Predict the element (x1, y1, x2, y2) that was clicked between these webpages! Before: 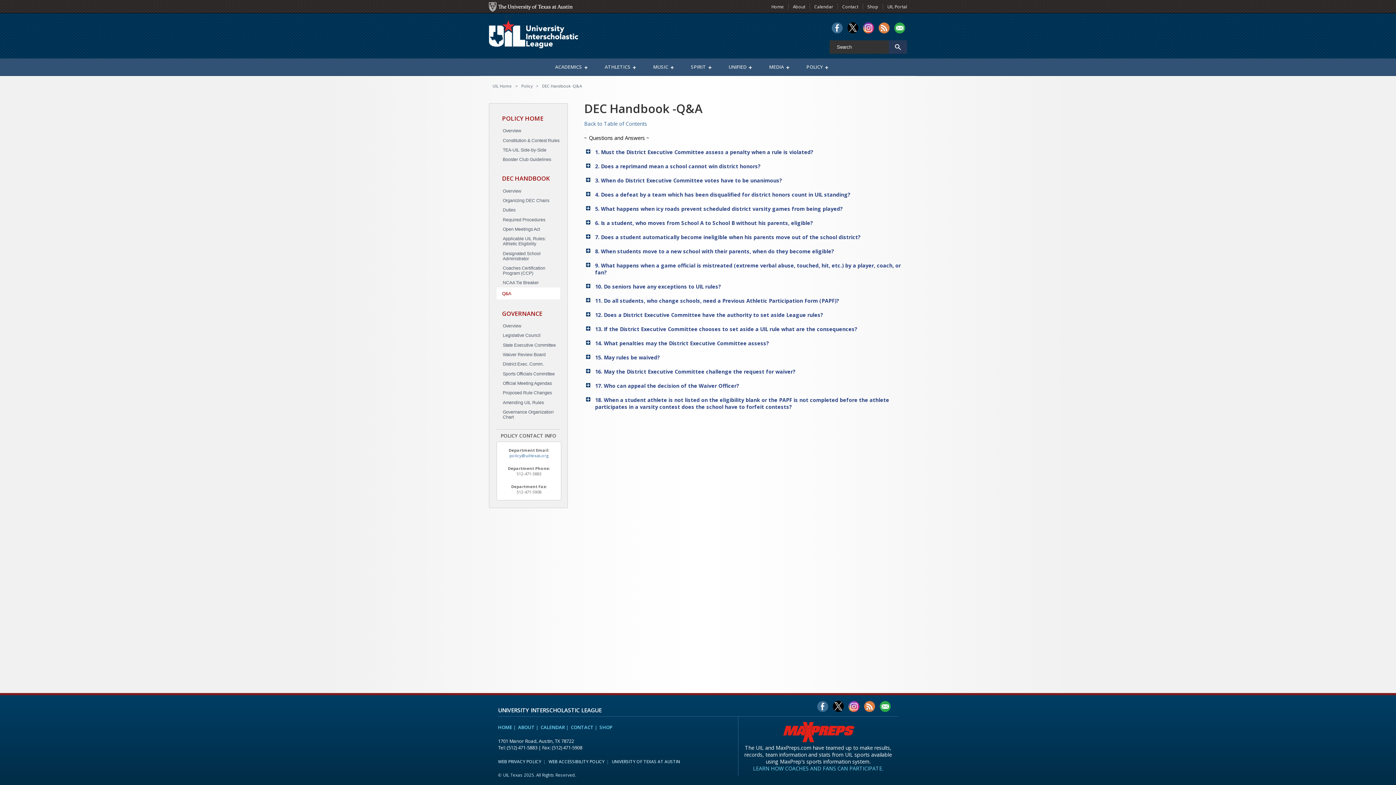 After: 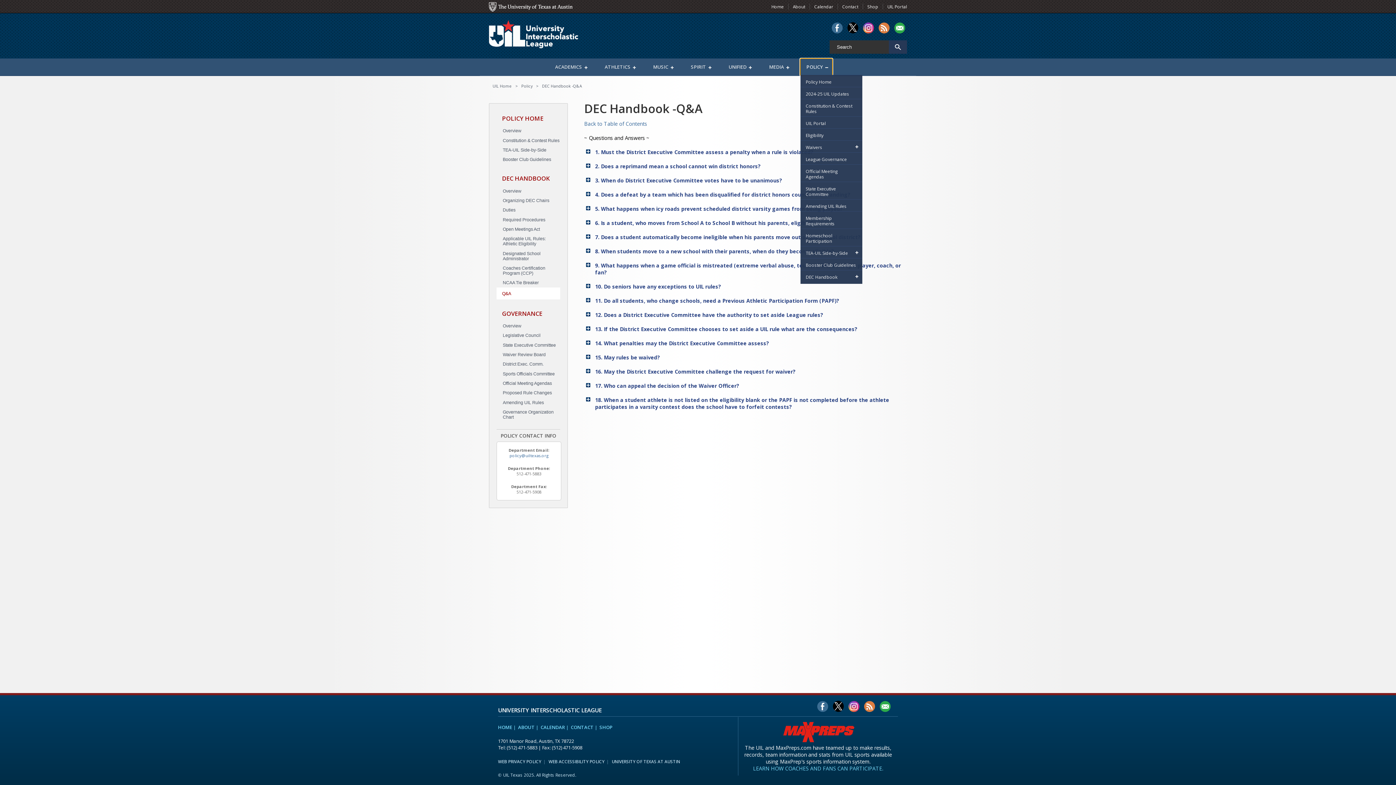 Action: label: POLICY bbox: (800, 58, 832, 75)